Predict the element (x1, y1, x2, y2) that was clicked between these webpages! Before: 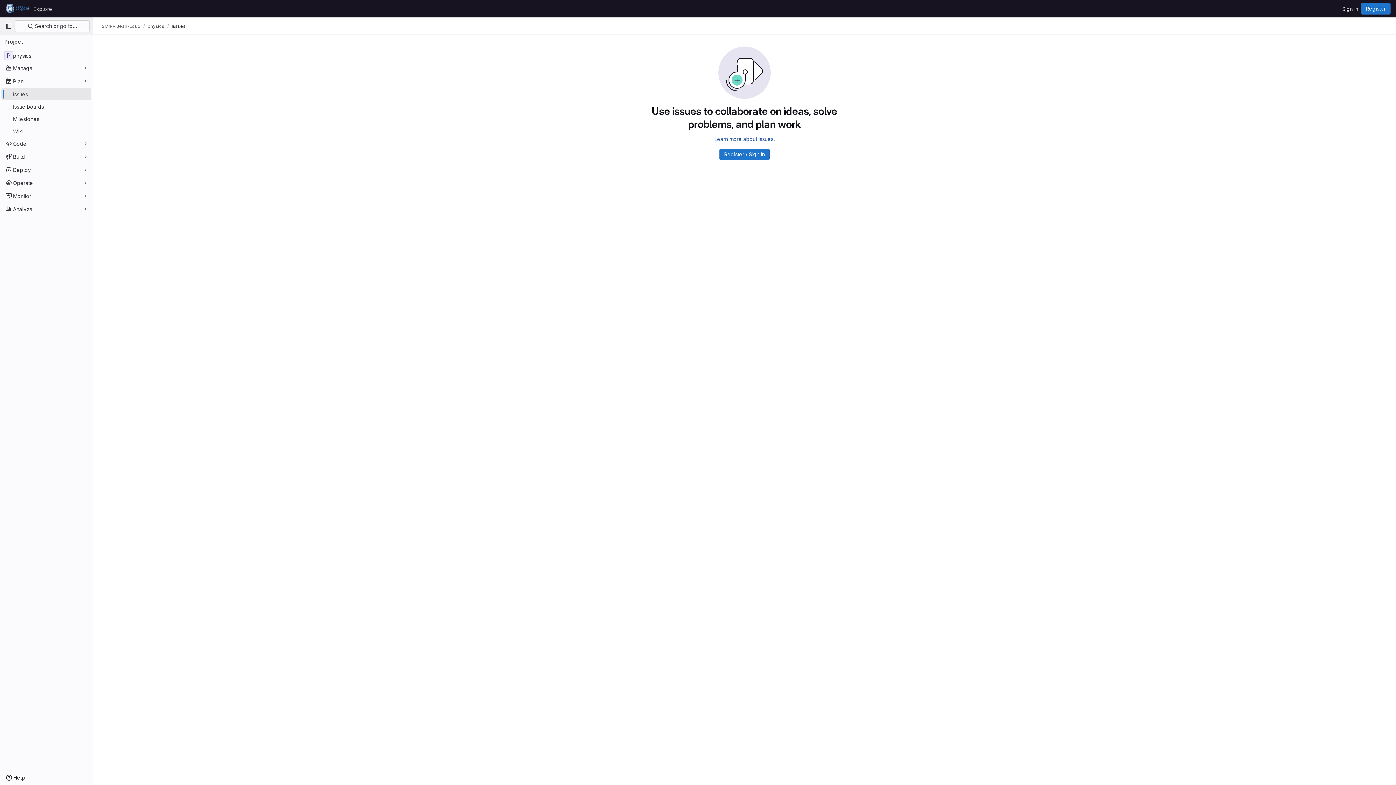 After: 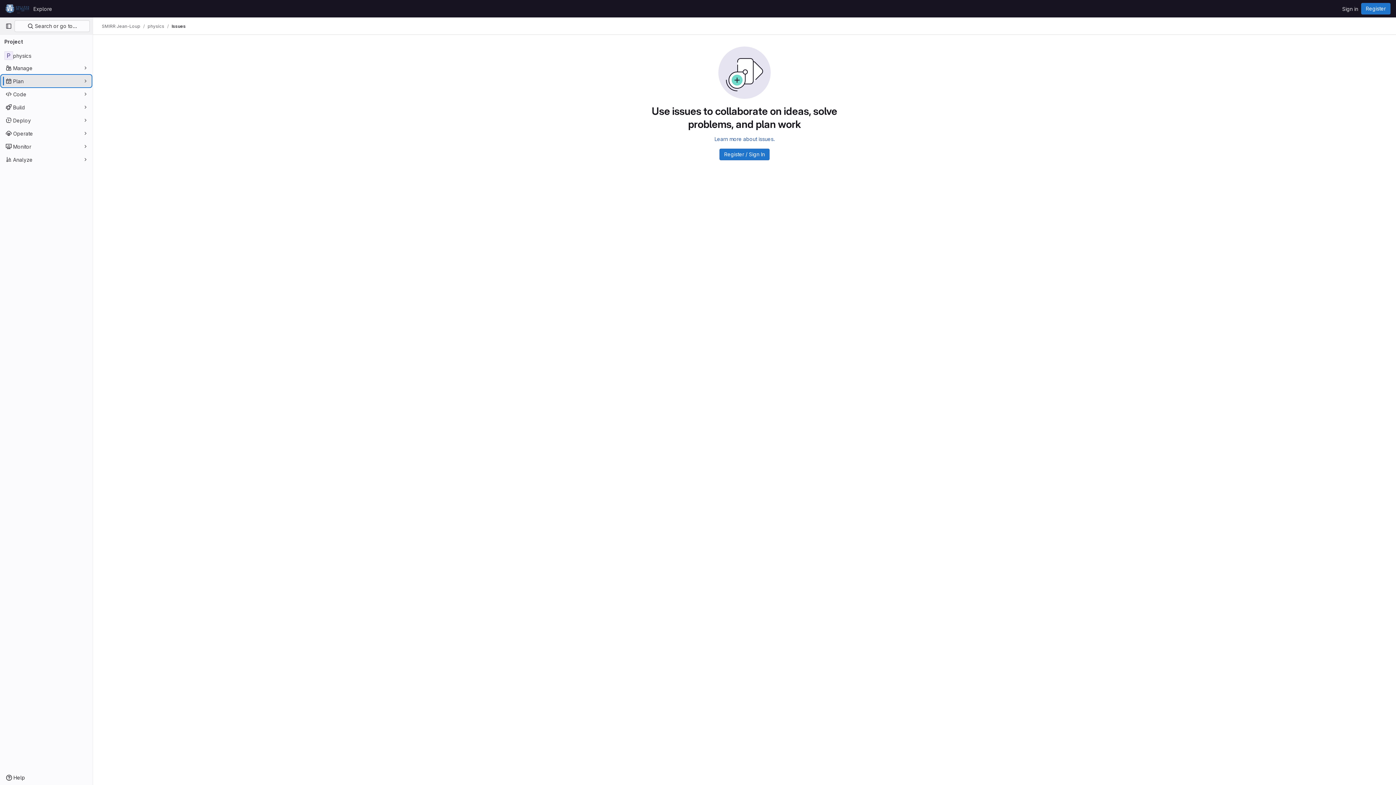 Action: bbox: (1, 75, 91, 86) label: Plan